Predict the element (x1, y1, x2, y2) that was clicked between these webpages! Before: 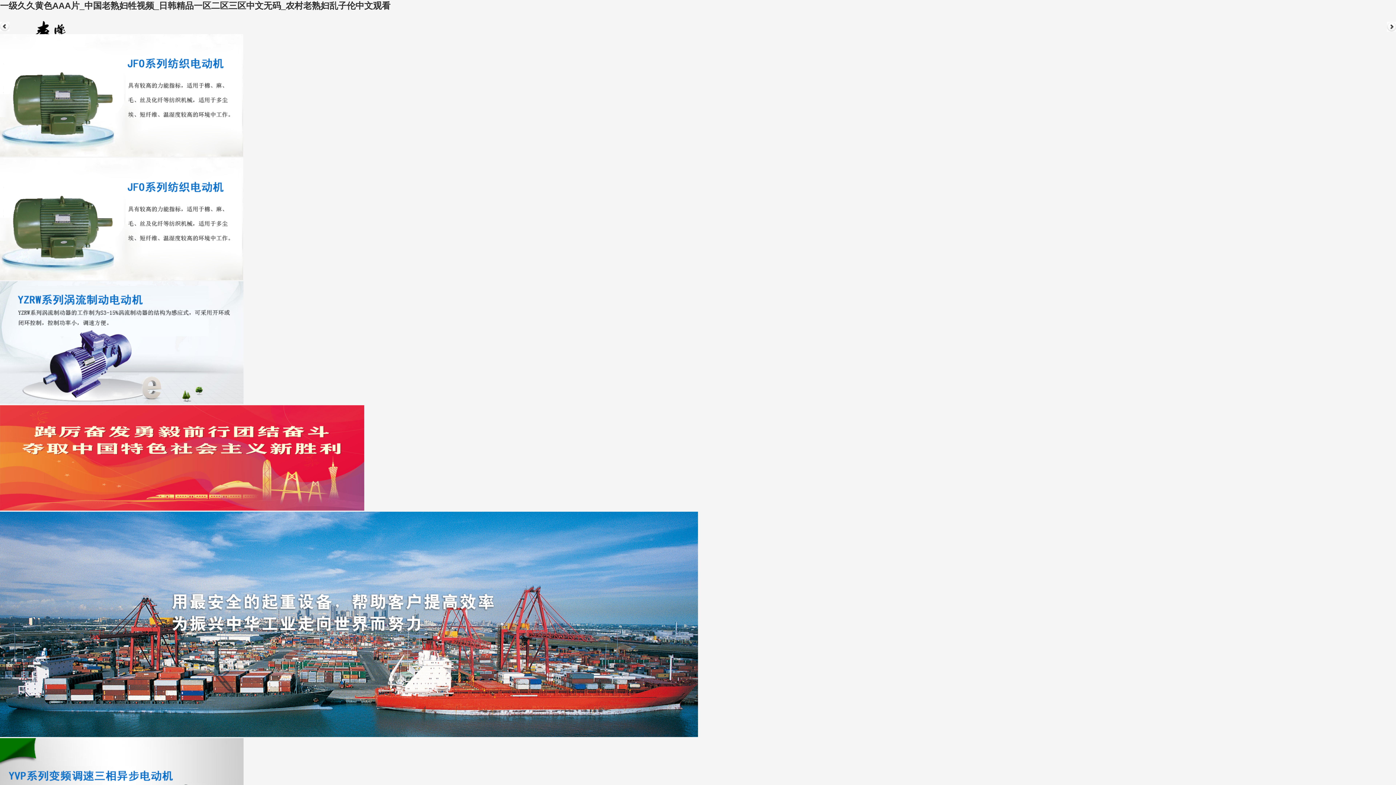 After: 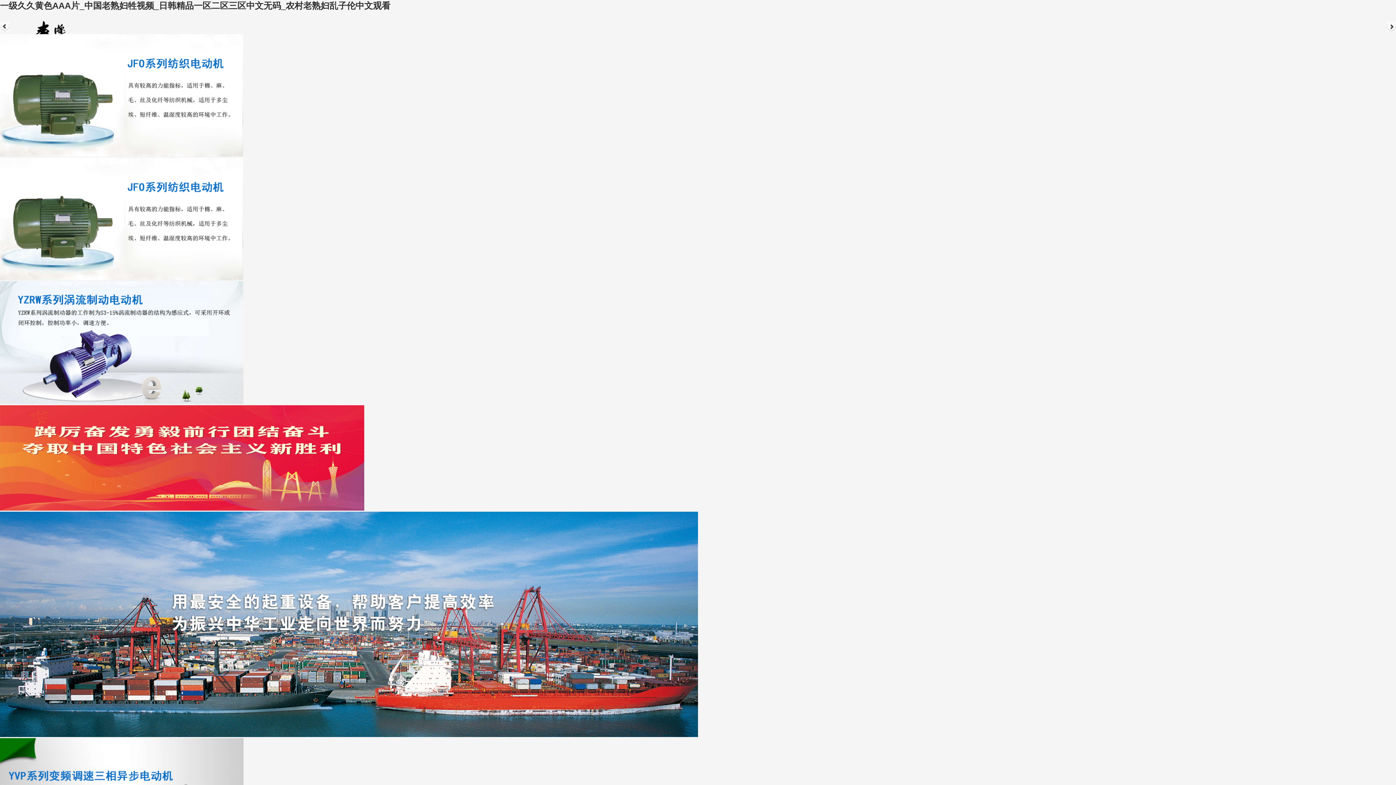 Action: bbox: (0, 0, 390, 10) label: 一级久久黄色AAA片_中国老熟妇牲视频_日韩精品一区二区三区中文无码_农村老熟妇乱子伦中文观看